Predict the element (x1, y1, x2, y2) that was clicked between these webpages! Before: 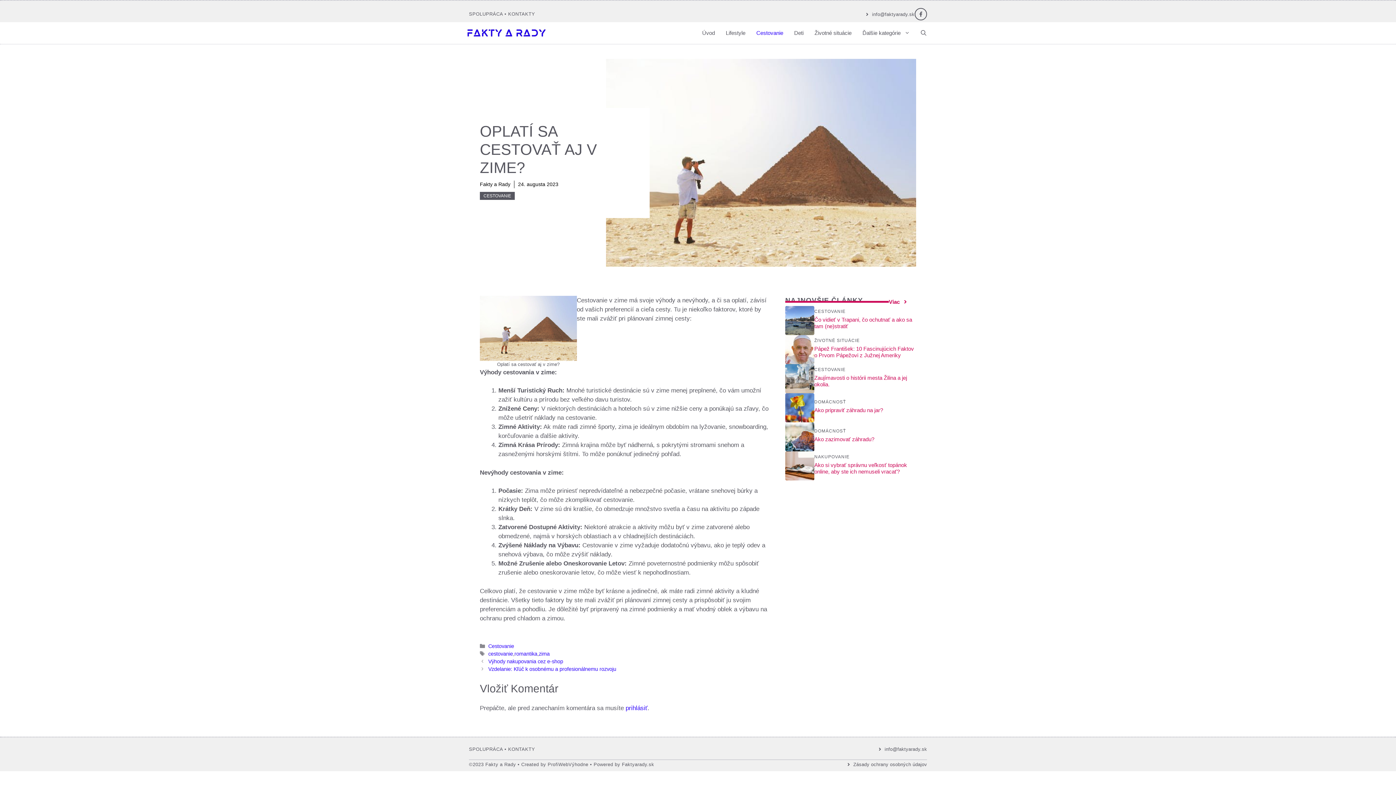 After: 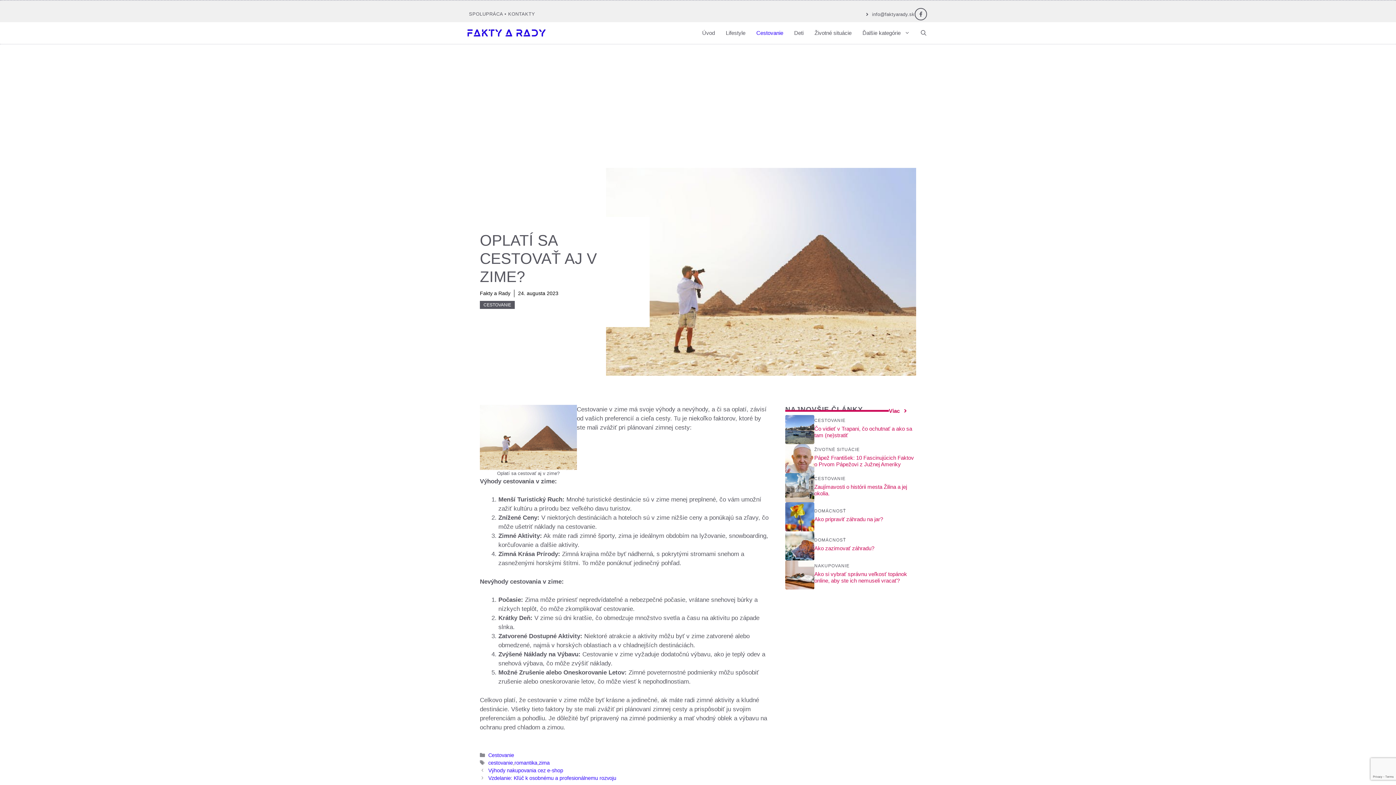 Action: label: Zásady ochrany osobných údajov bbox: (846, 761, 927, 768)